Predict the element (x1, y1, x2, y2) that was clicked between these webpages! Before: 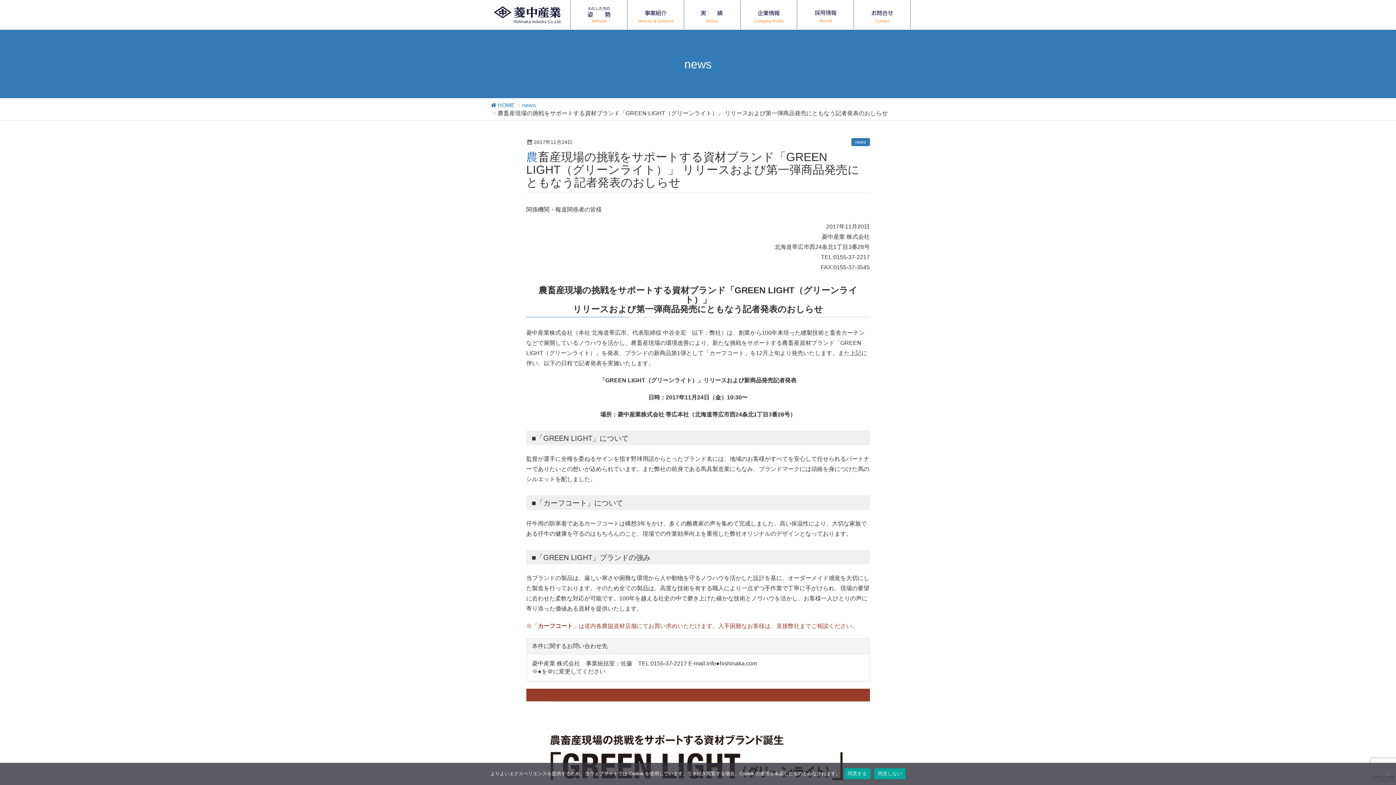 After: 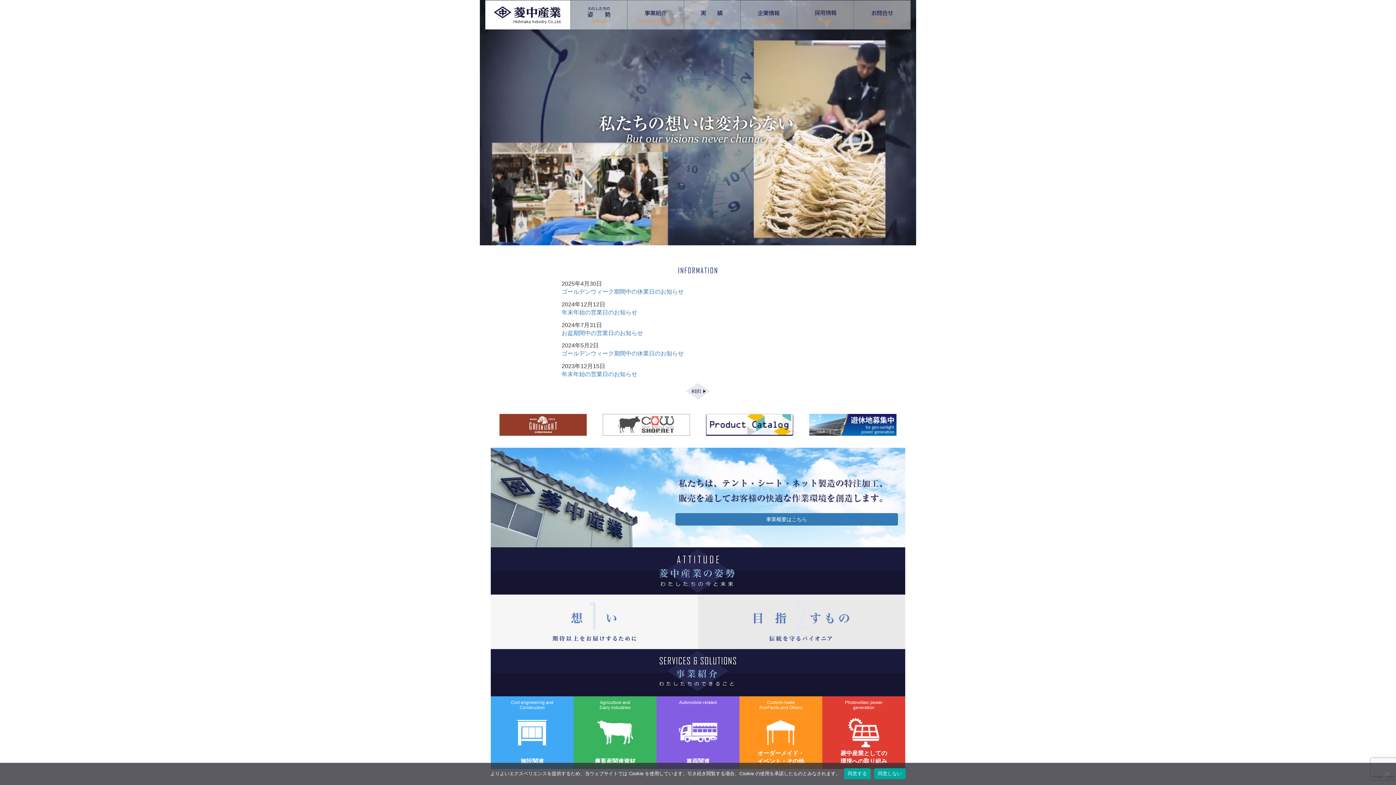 Action: label:  HOME bbox: (490, 102, 515, 108)